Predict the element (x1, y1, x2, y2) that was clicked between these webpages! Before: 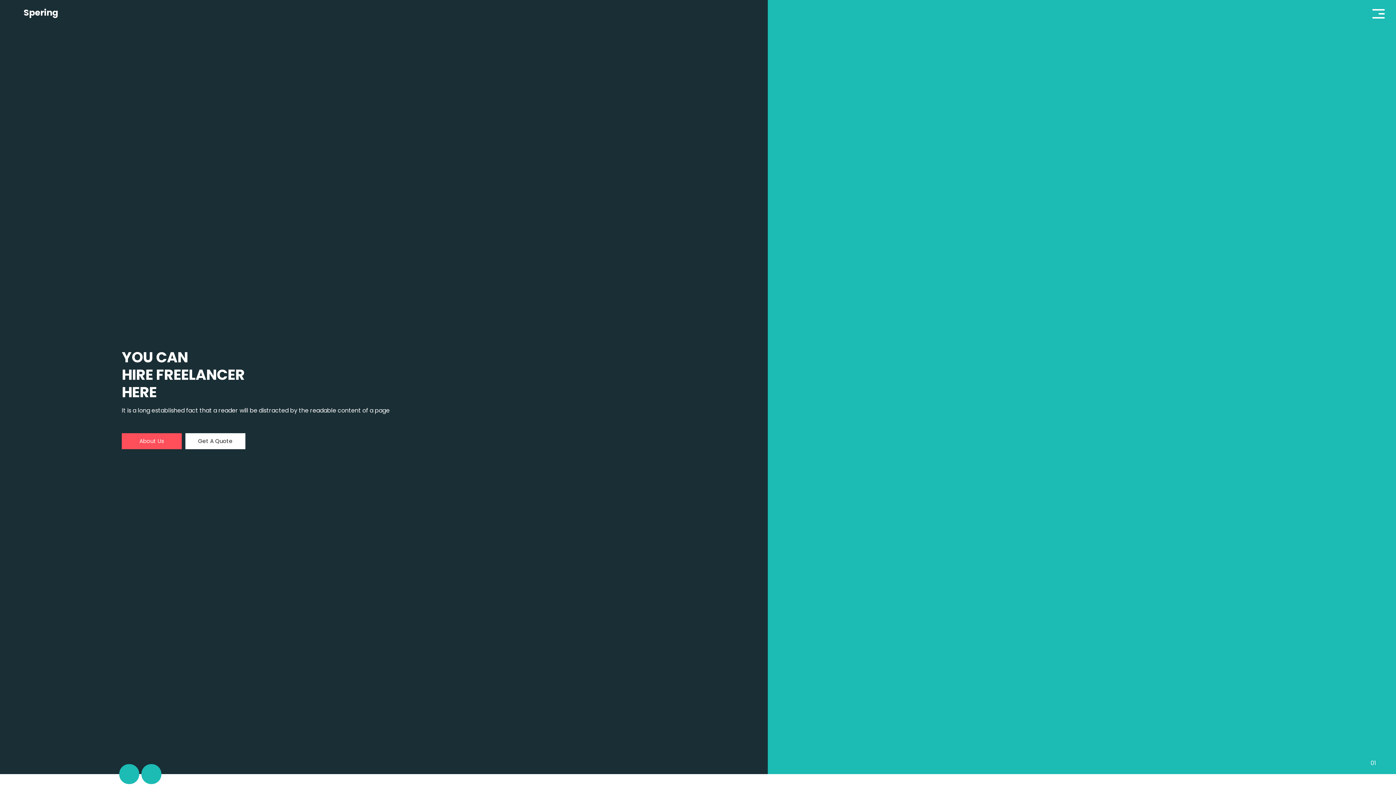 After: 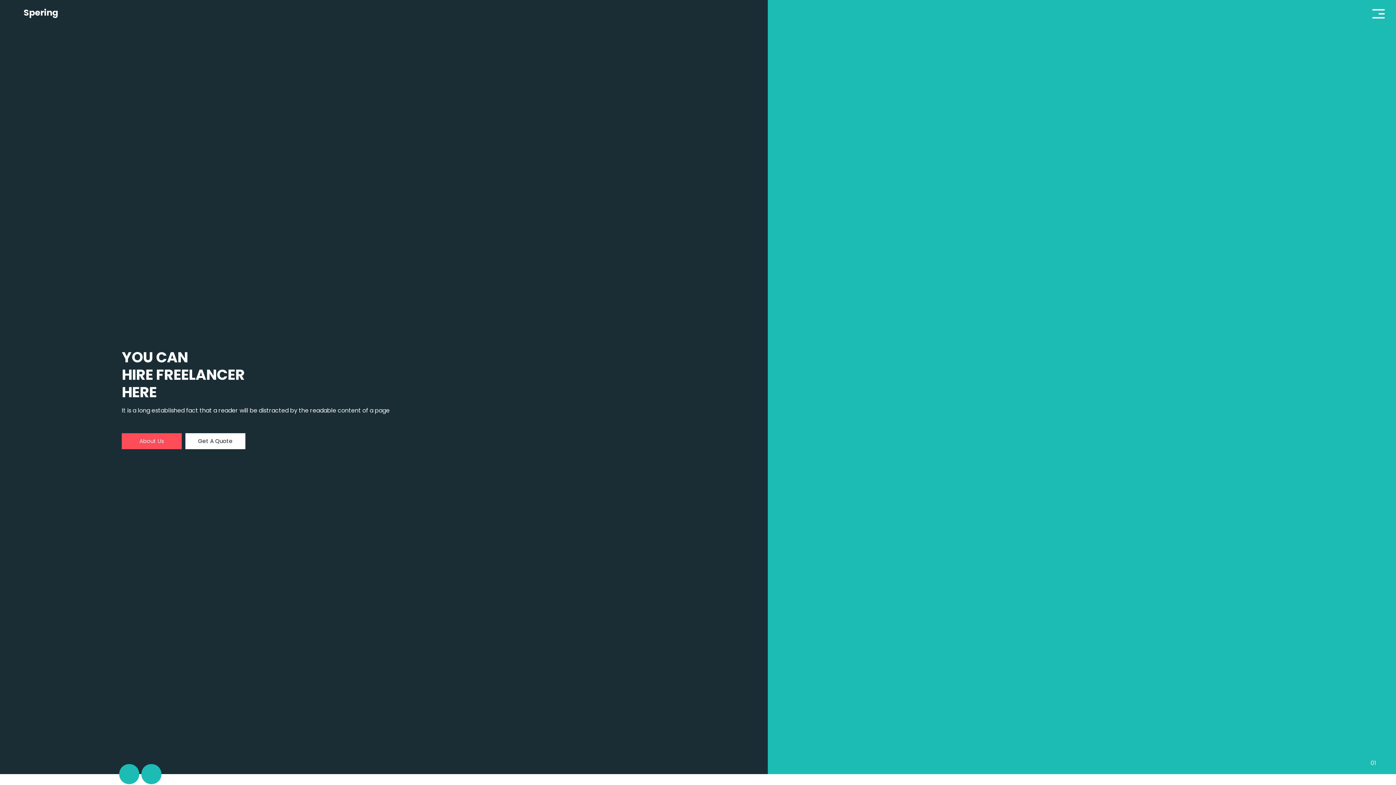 Action: bbox: (1370, 6, 1387, 21)